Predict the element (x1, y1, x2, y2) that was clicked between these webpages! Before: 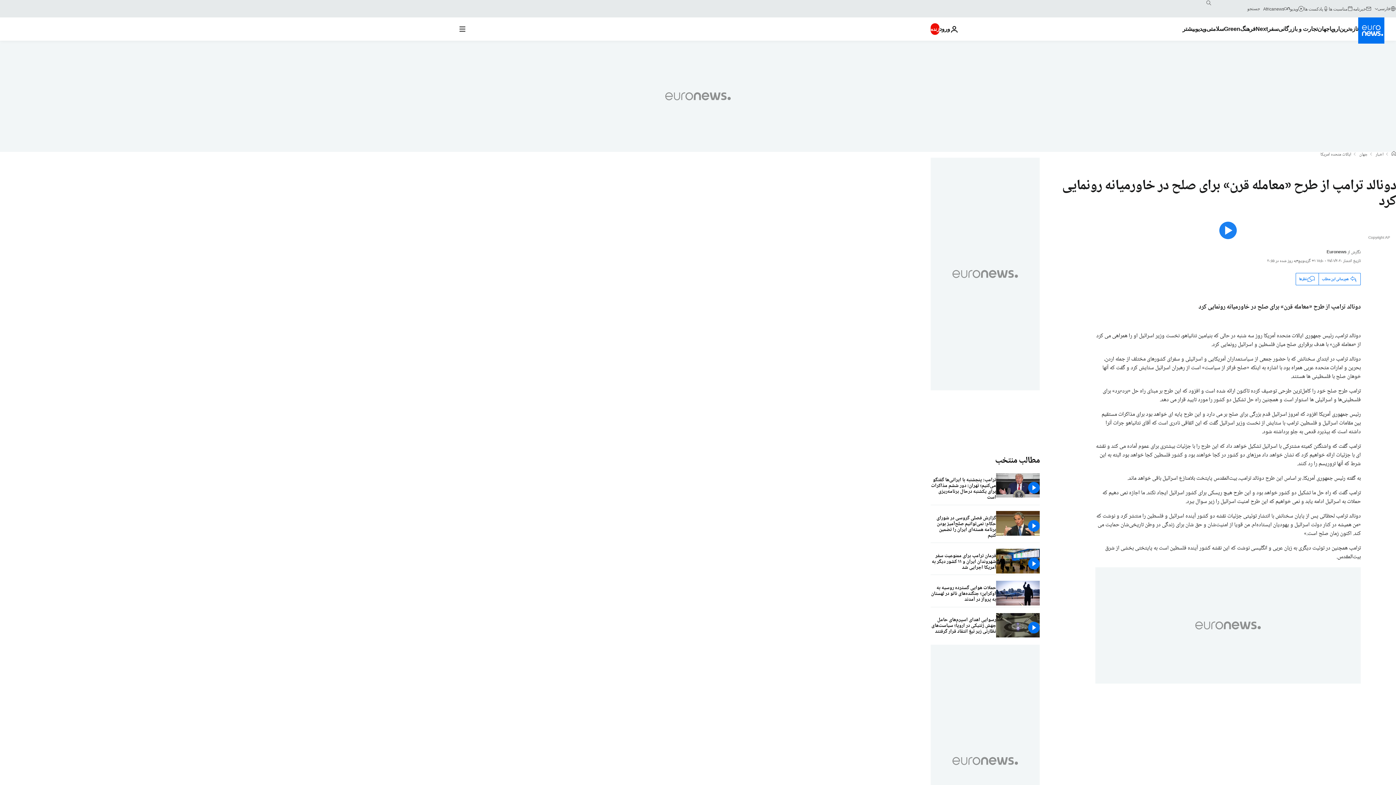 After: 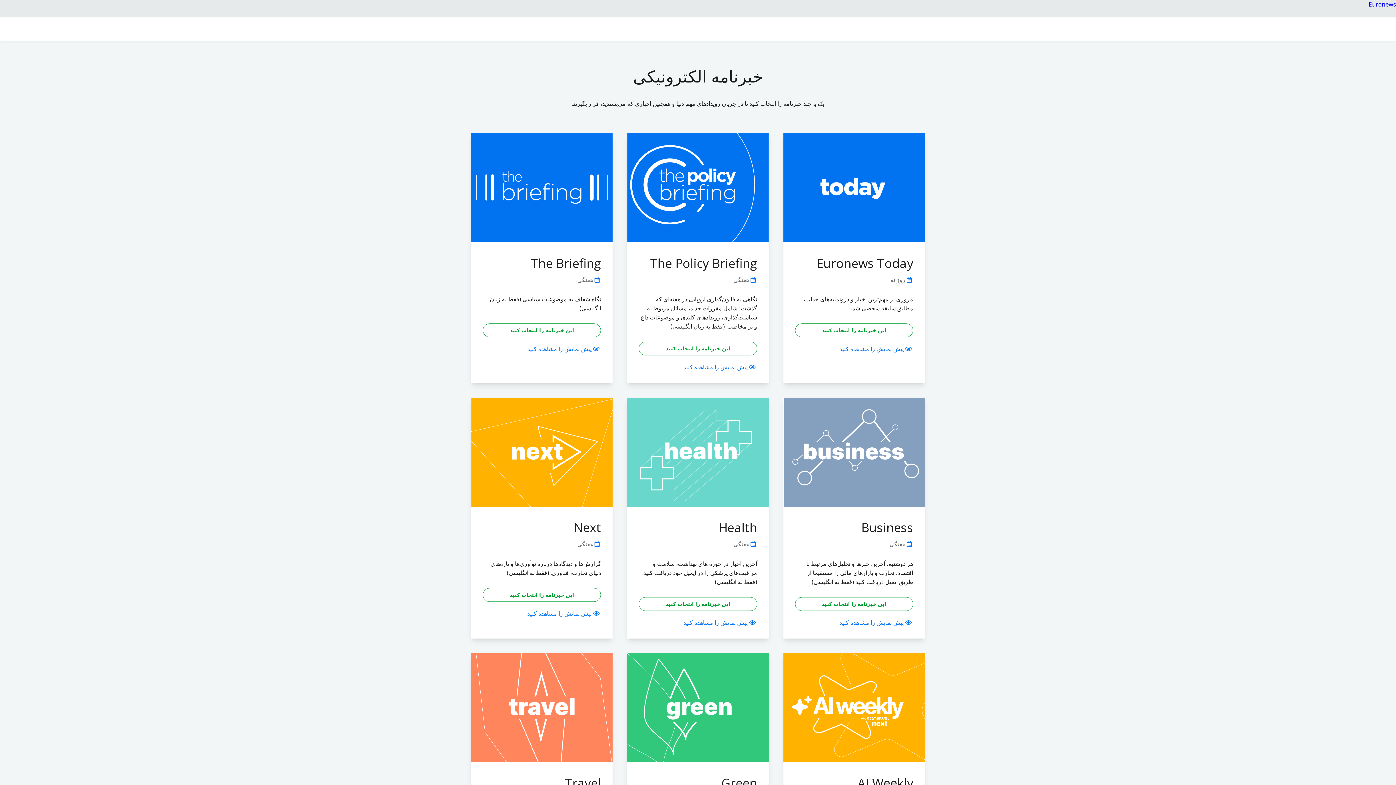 Action: label: خبرنامه bbox: (1353, 5, 1372, 11)